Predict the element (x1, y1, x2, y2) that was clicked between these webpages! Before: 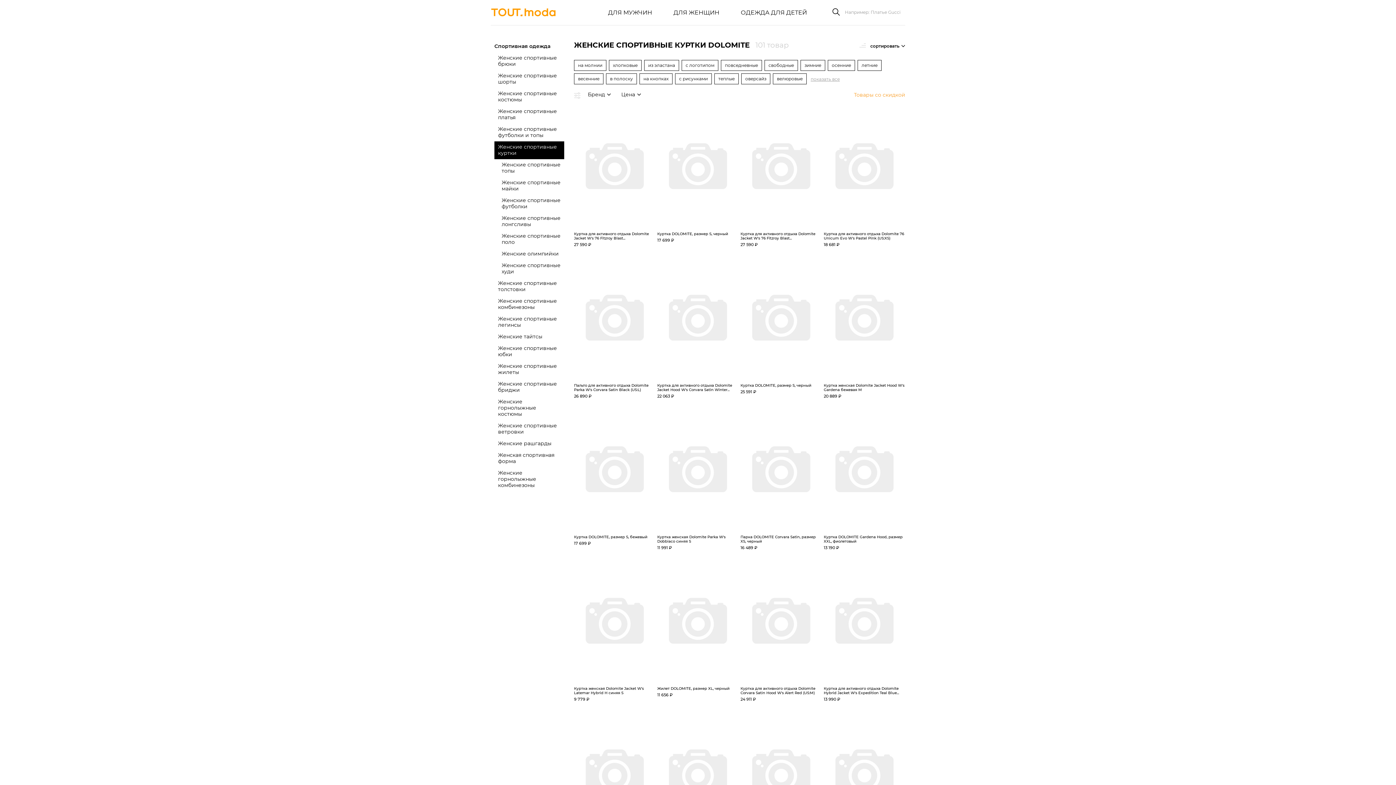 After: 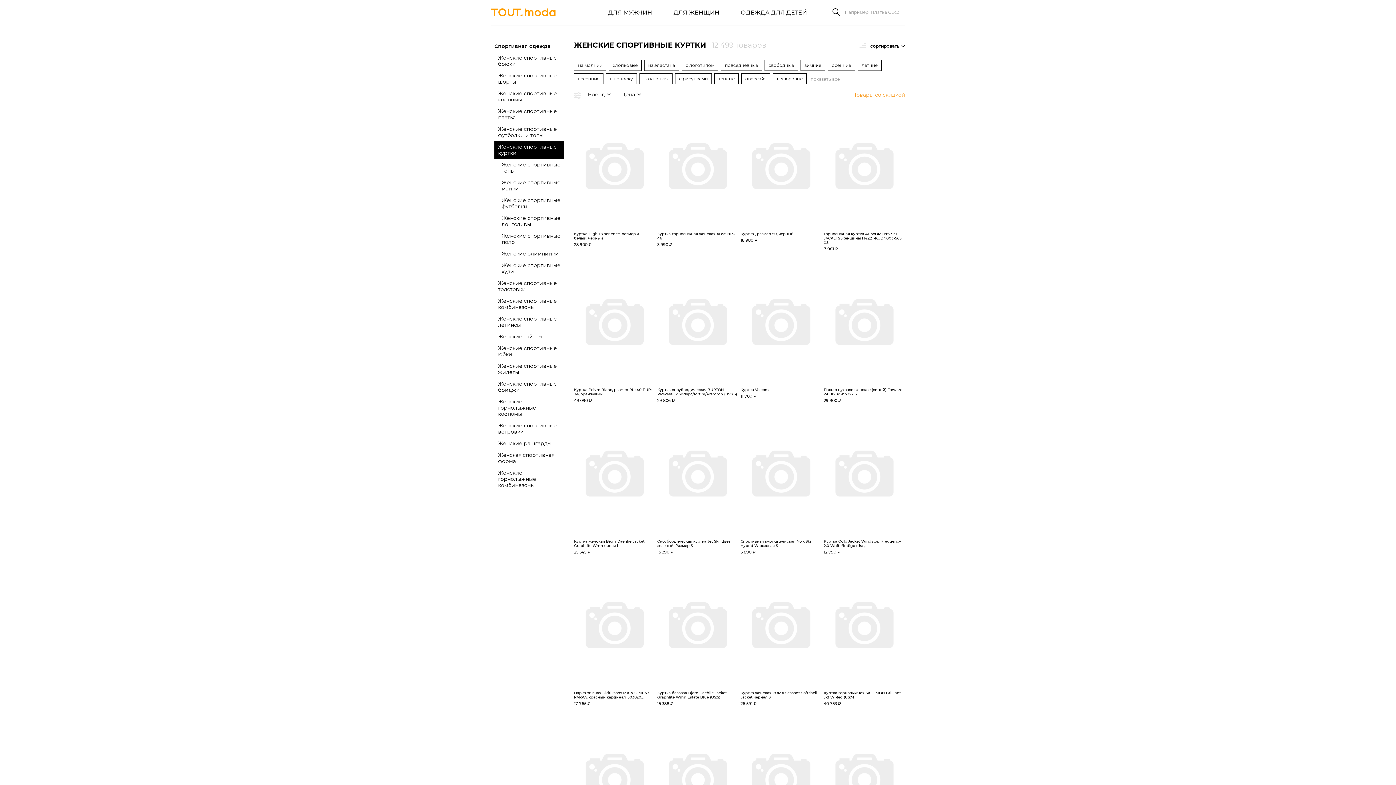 Action: bbox: (494, 141, 564, 159) label: Женские спортивные куртки